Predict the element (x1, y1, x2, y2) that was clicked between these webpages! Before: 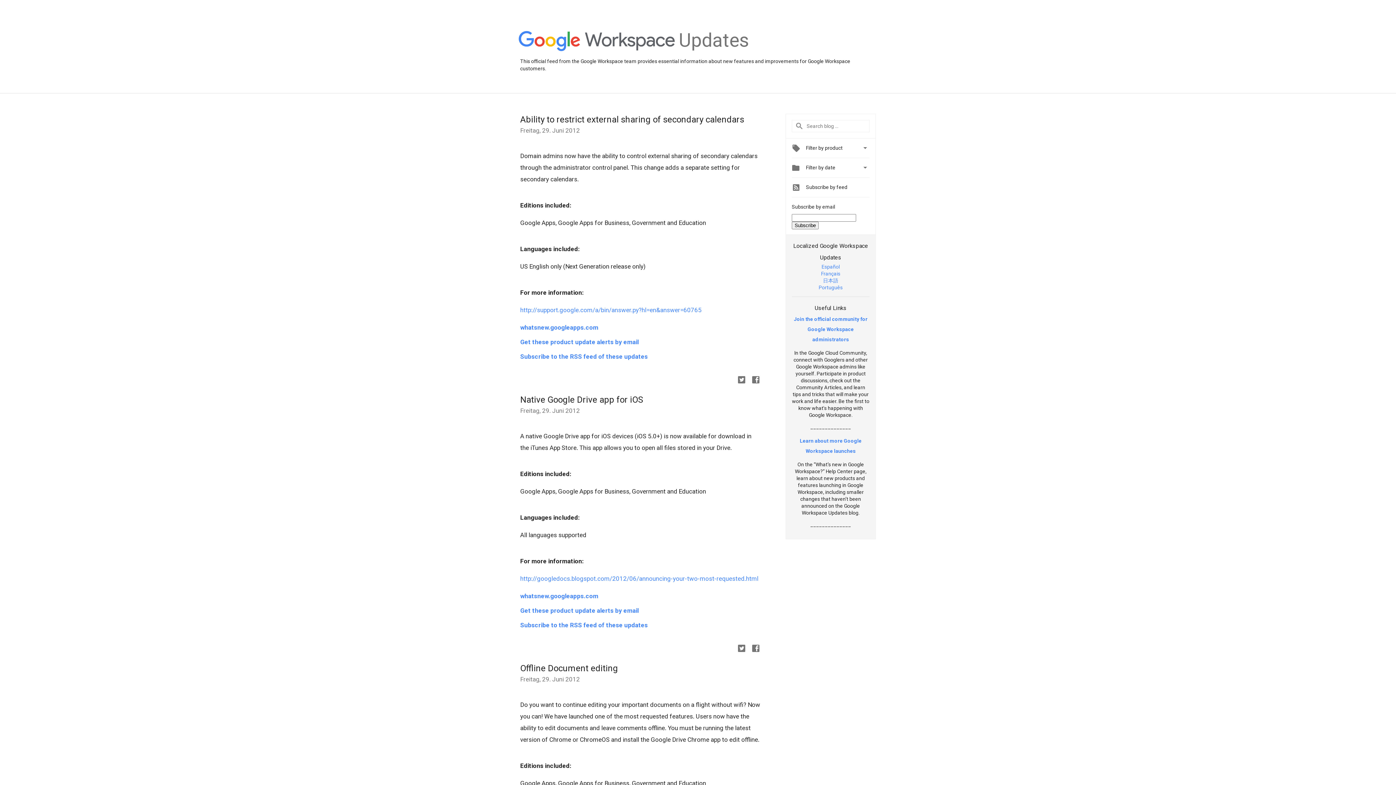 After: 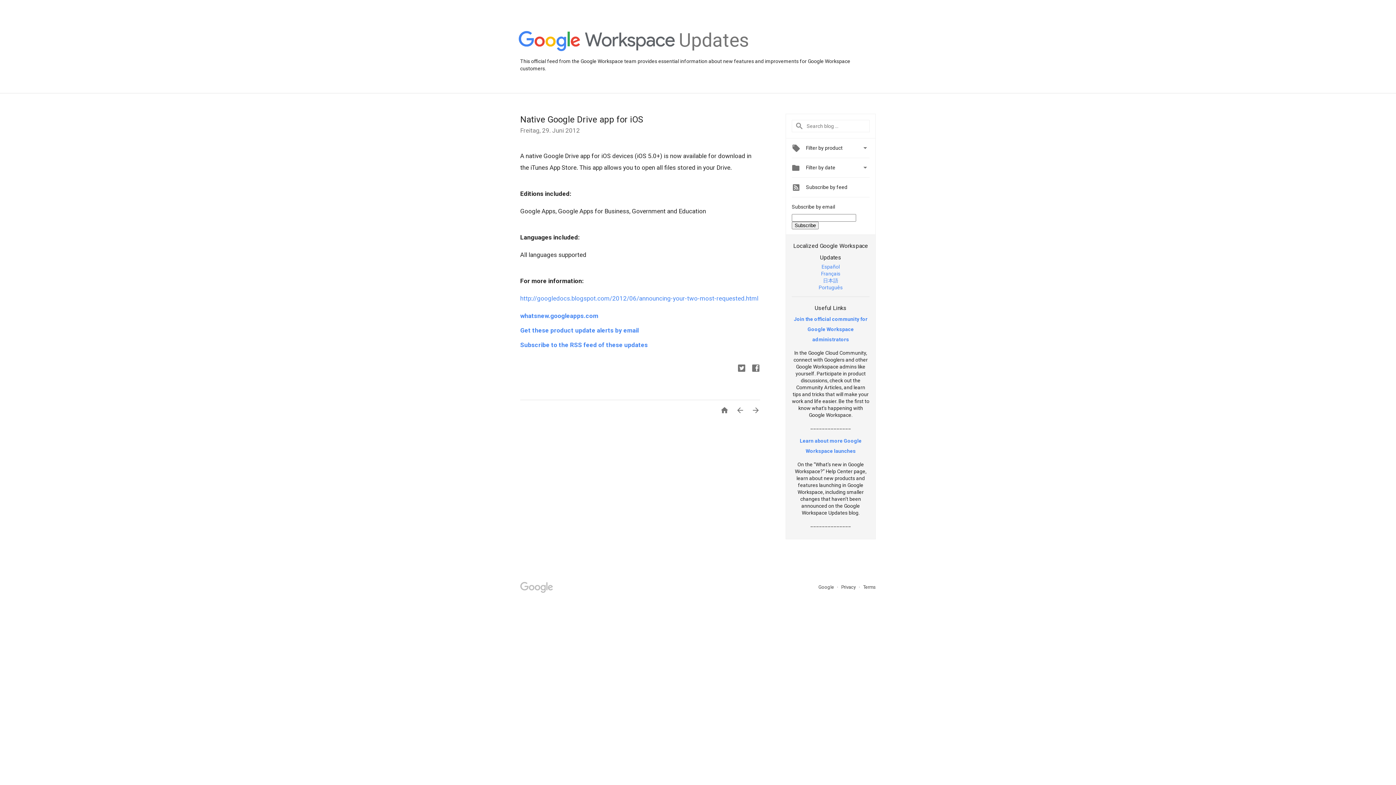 Action: bbox: (520, 394, 643, 405) label: Native Google Drive app for iOS